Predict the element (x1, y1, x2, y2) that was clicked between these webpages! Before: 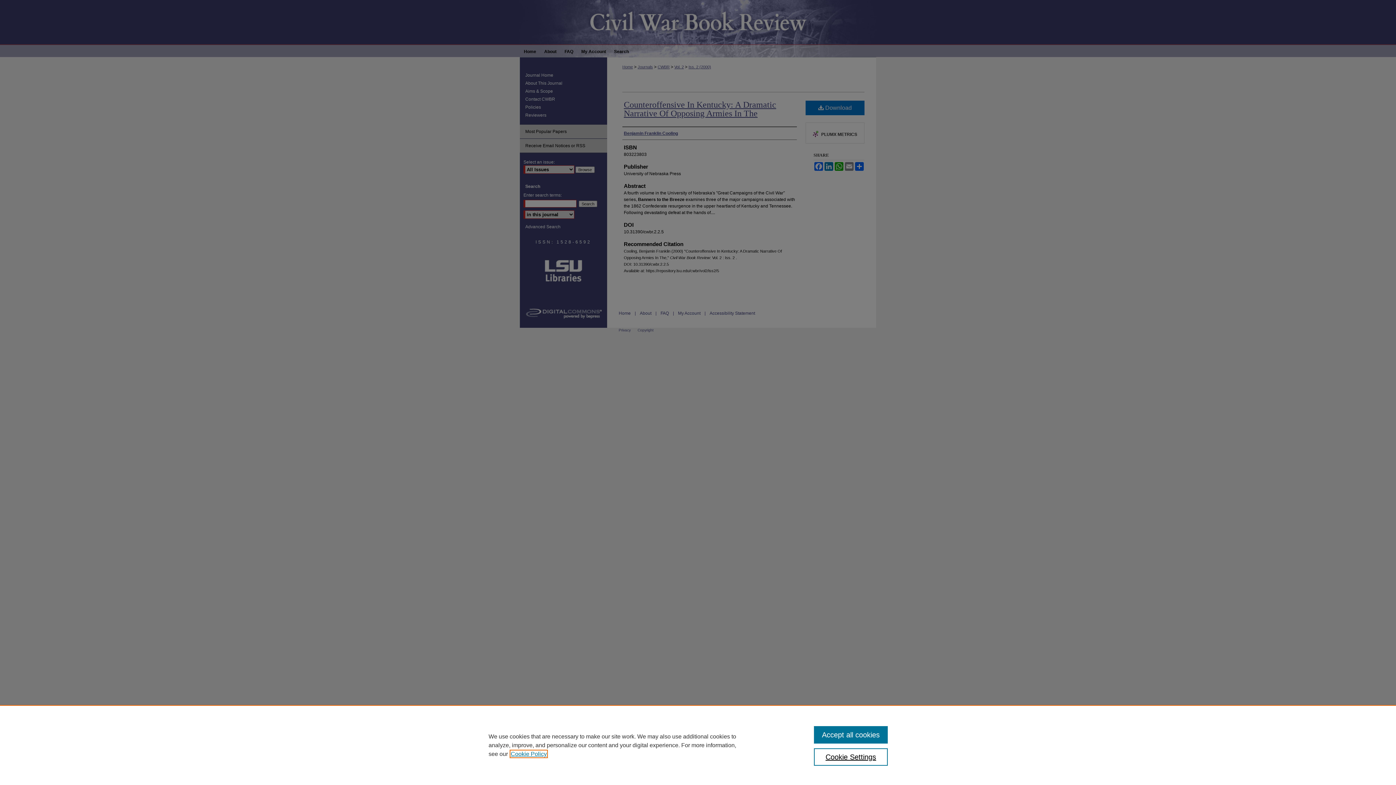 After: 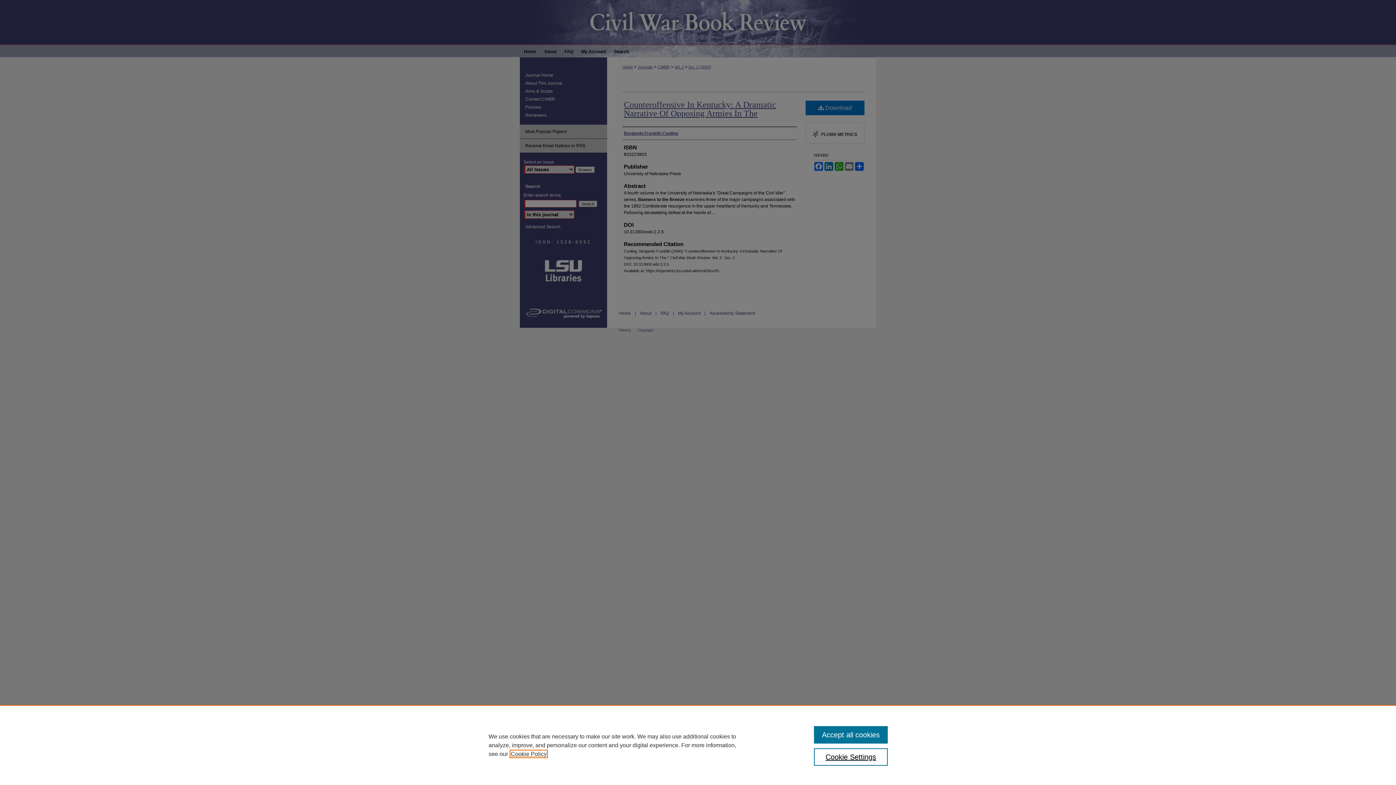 Action: bbox: (510, 751, 546, 757) label: , opens in a new tab